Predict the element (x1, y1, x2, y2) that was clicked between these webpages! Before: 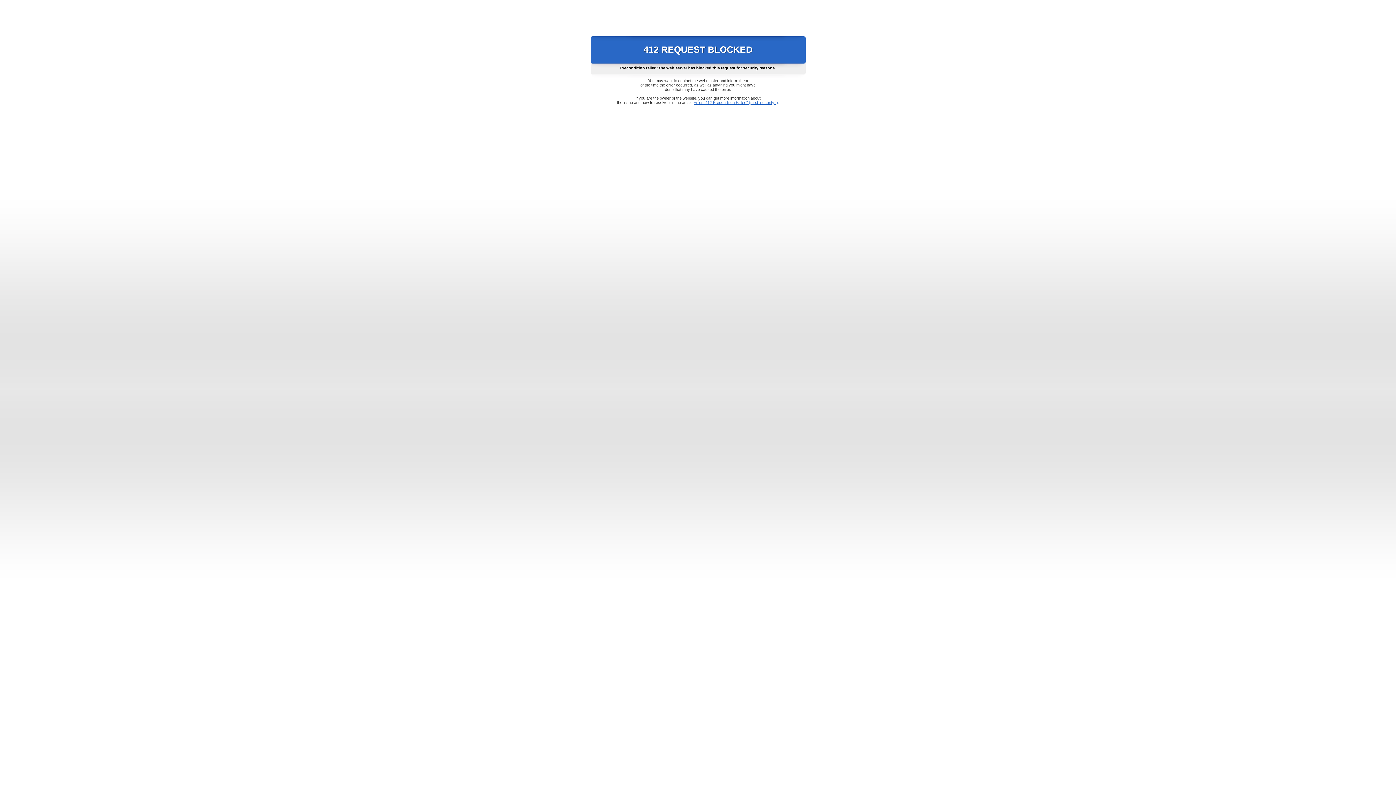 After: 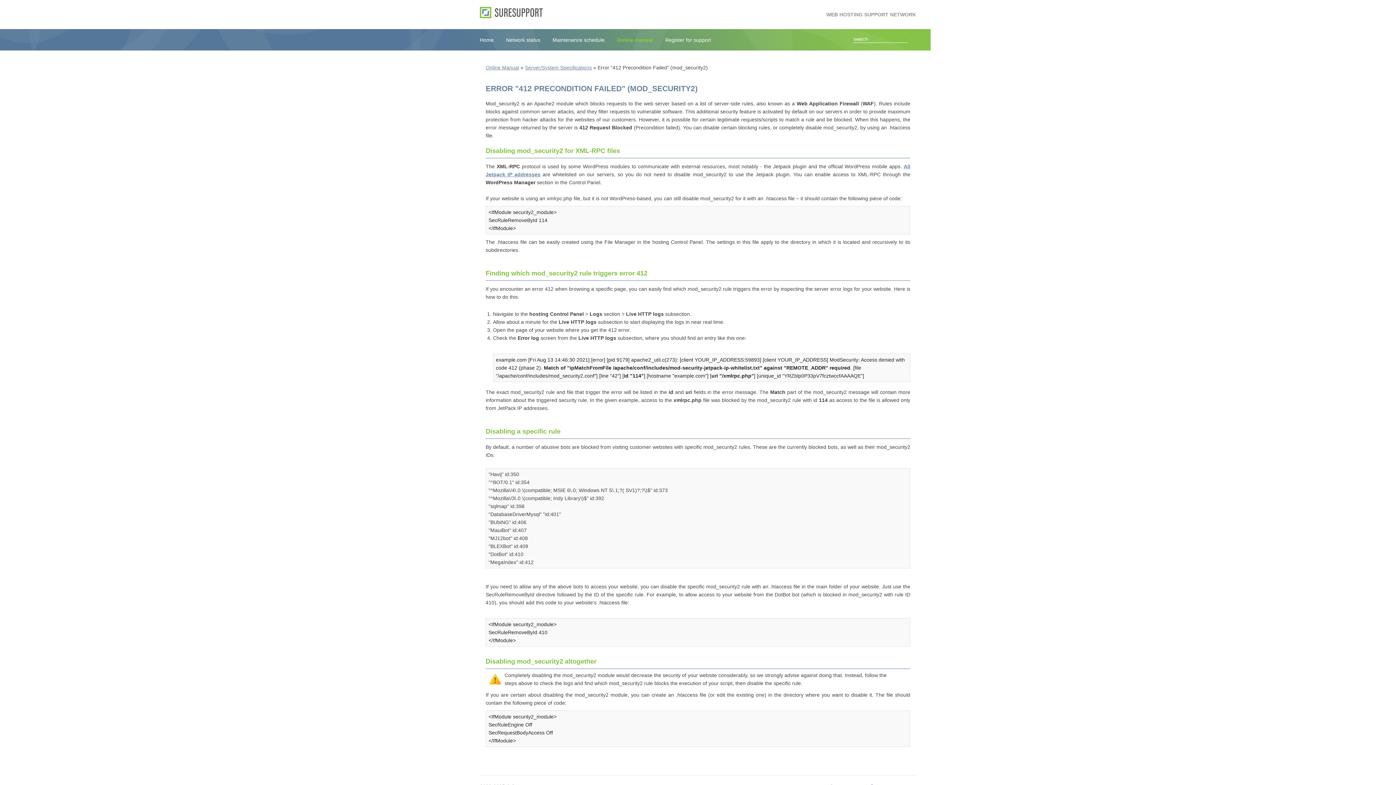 Action: label: Error "412 Precondition Failed" (mod_security2) bbox: (693, 100, 778, 104)